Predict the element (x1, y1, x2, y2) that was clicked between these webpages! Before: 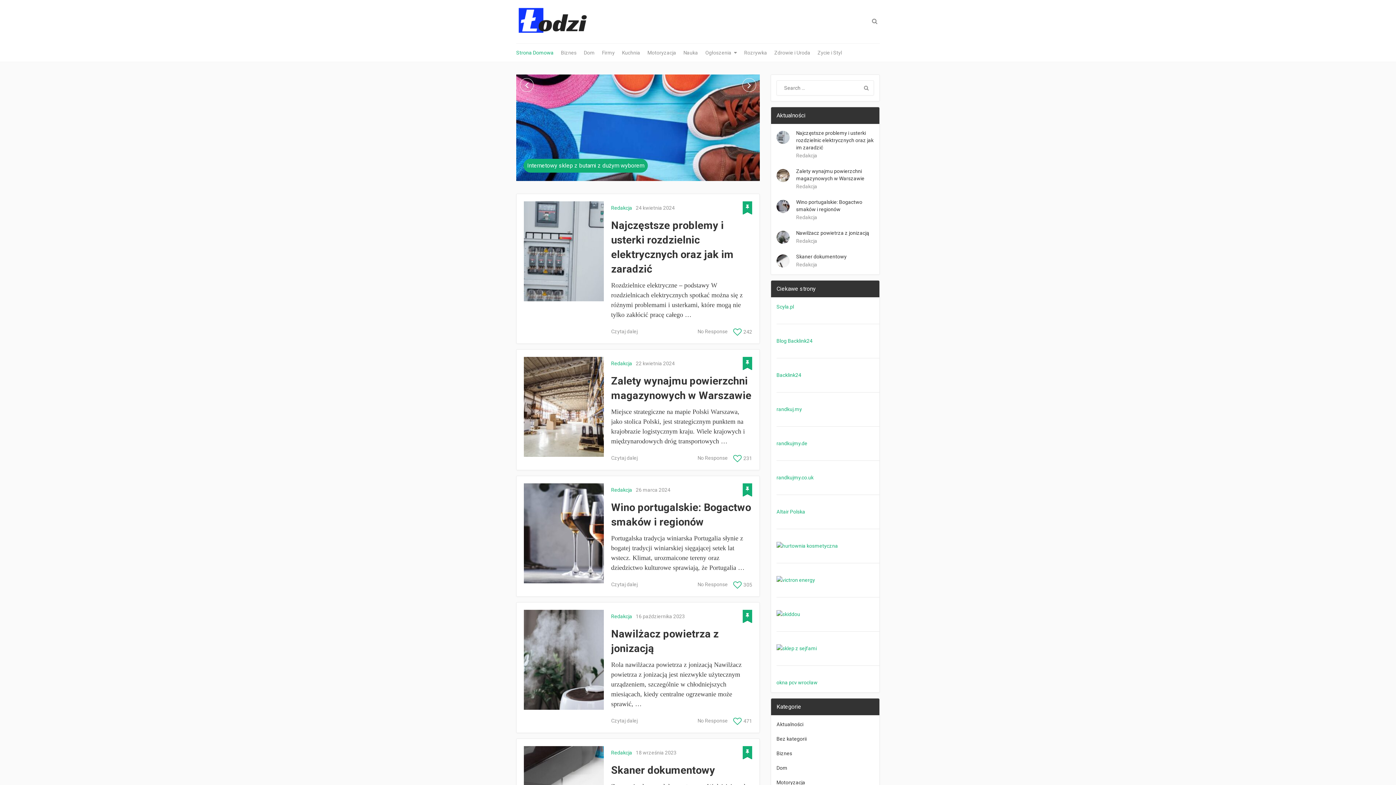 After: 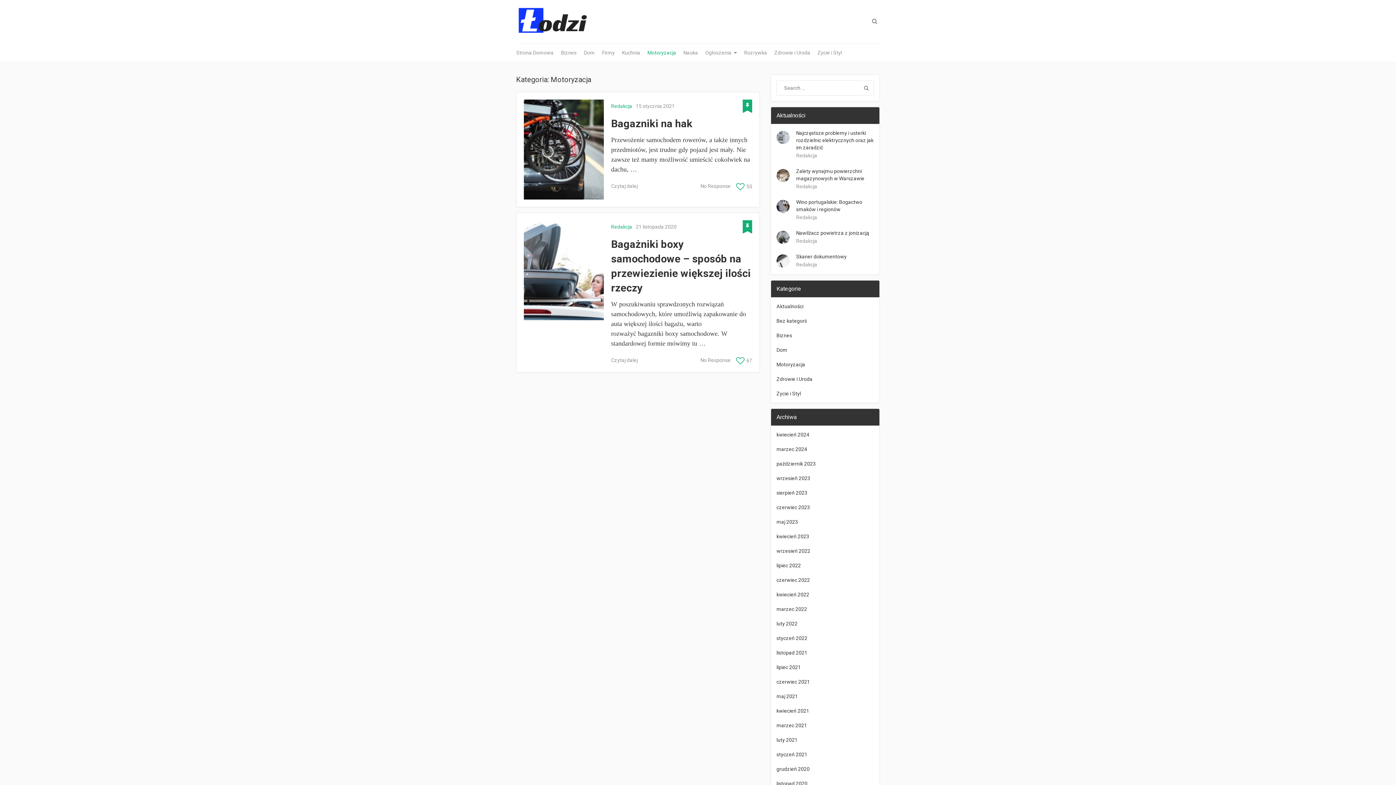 Action: bbox: (644, 43, 680, 61) label: Motoryzacja